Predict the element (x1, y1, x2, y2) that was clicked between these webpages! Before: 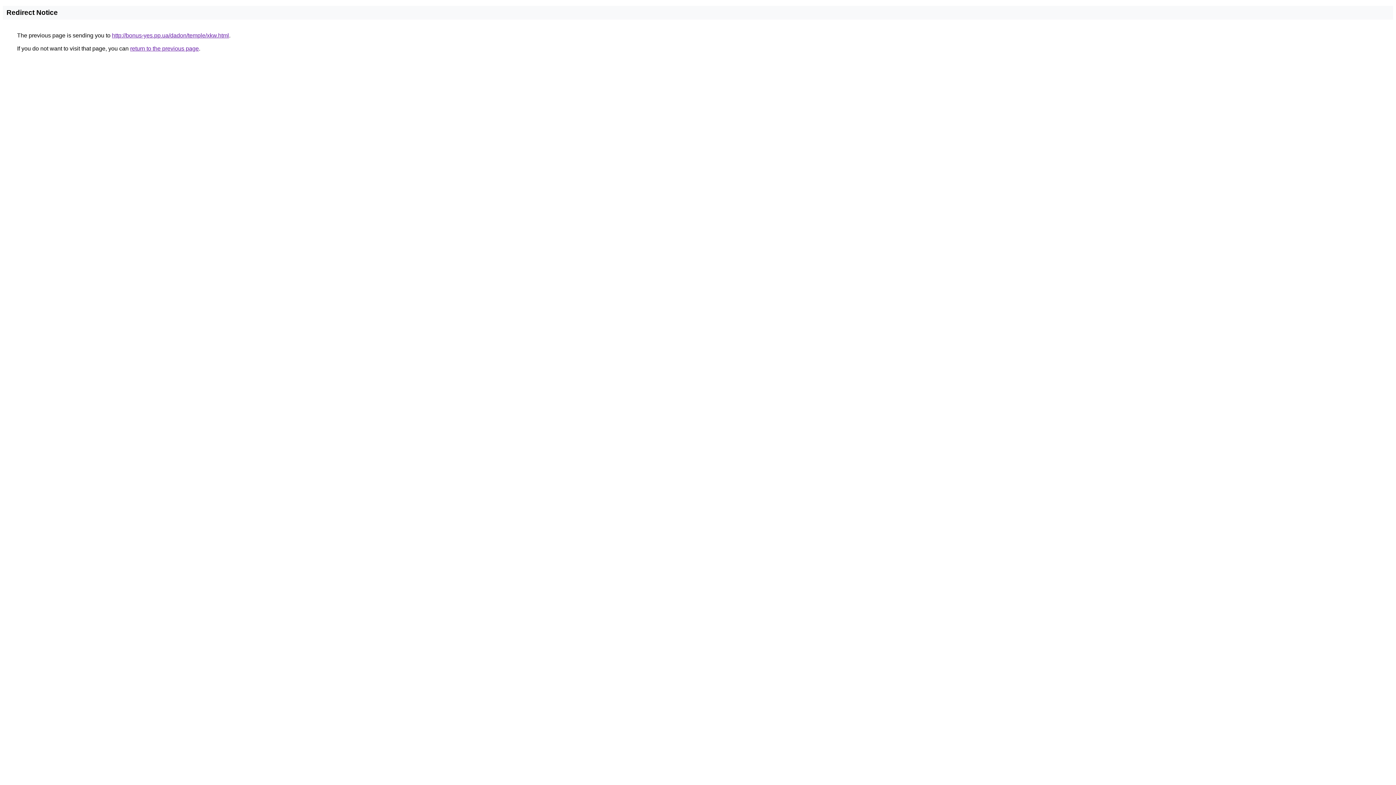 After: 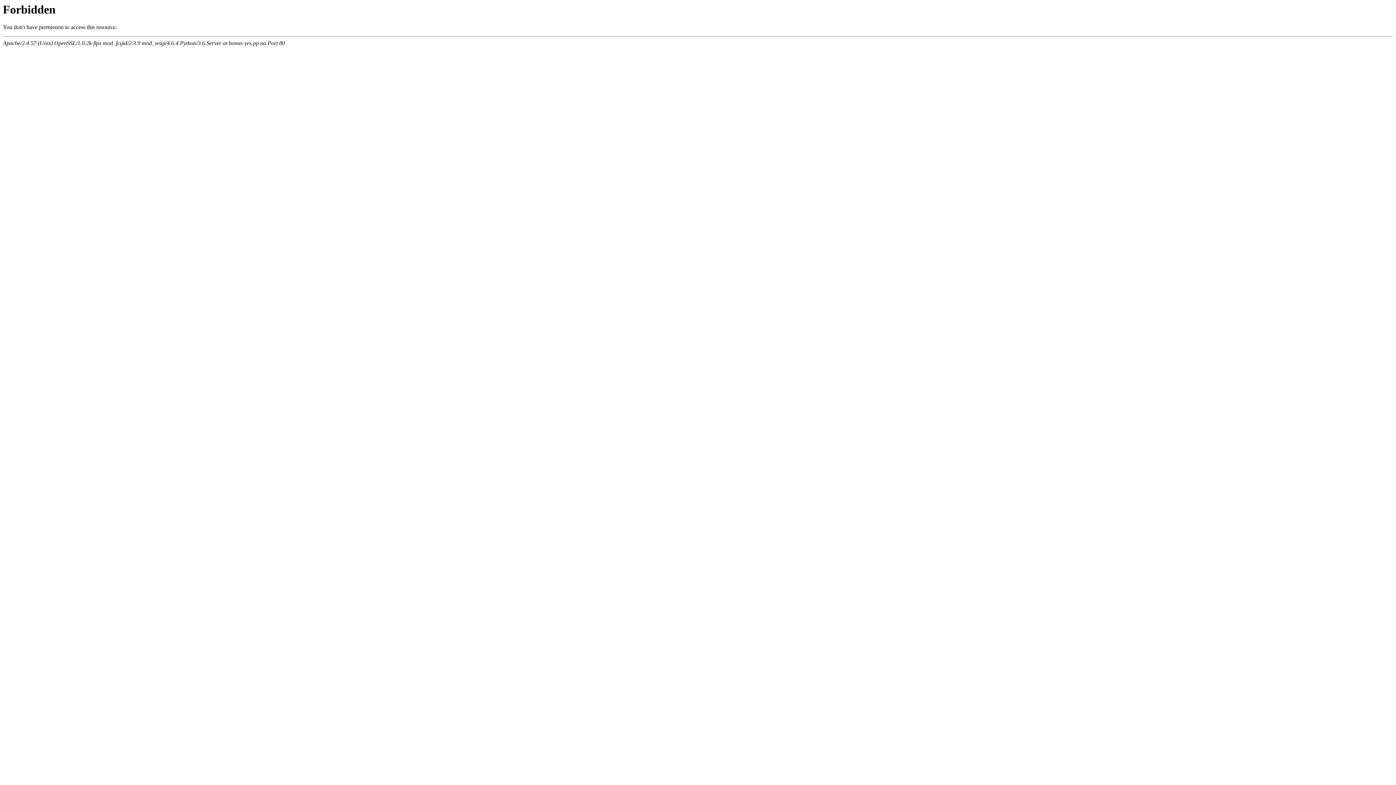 Action: label: http://bonus-yes.pp.ua/dadon/temple/xkw.html bbox: (112, 32, 229, 38)